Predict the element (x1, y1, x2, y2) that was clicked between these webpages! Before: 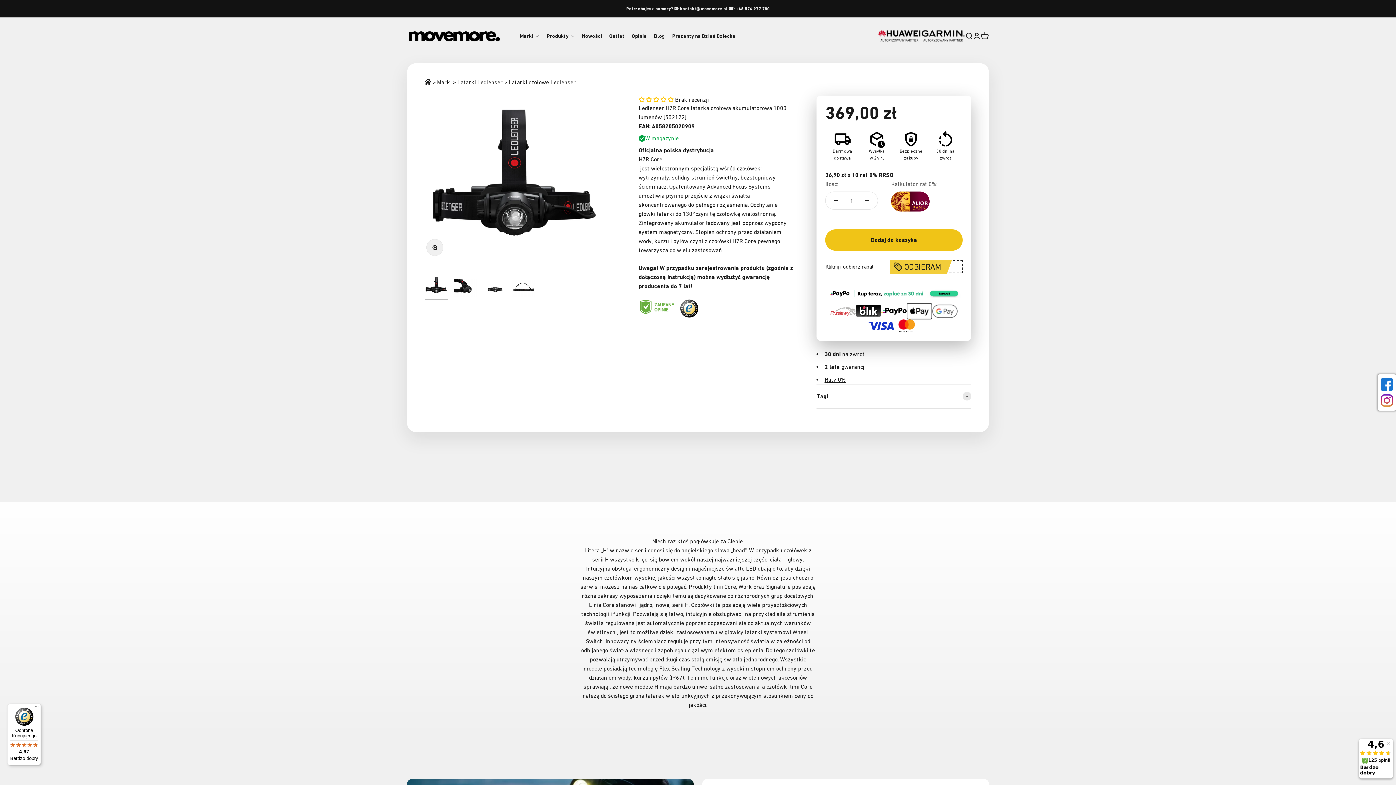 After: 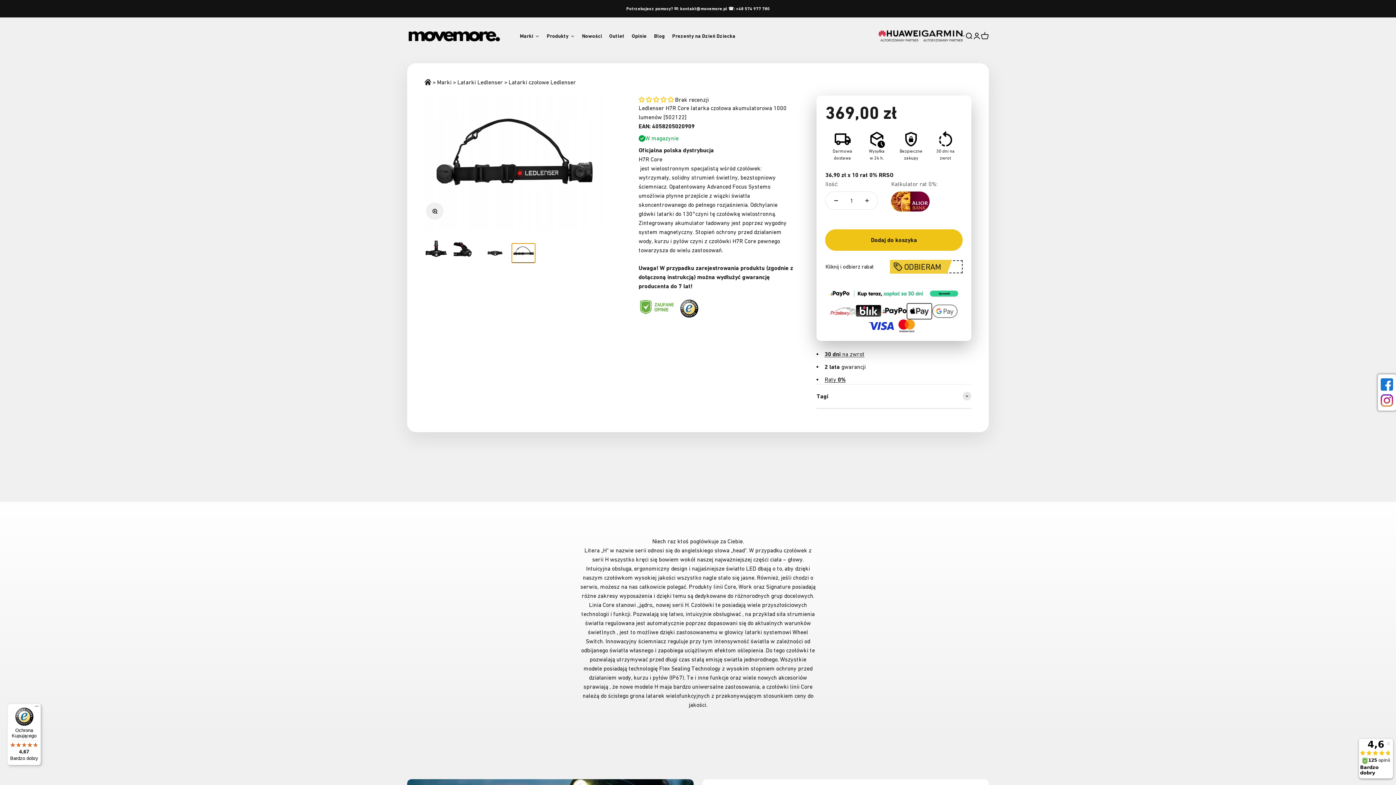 Action: bbox: (512, 280, 535, 299) label: Przejdź do 4